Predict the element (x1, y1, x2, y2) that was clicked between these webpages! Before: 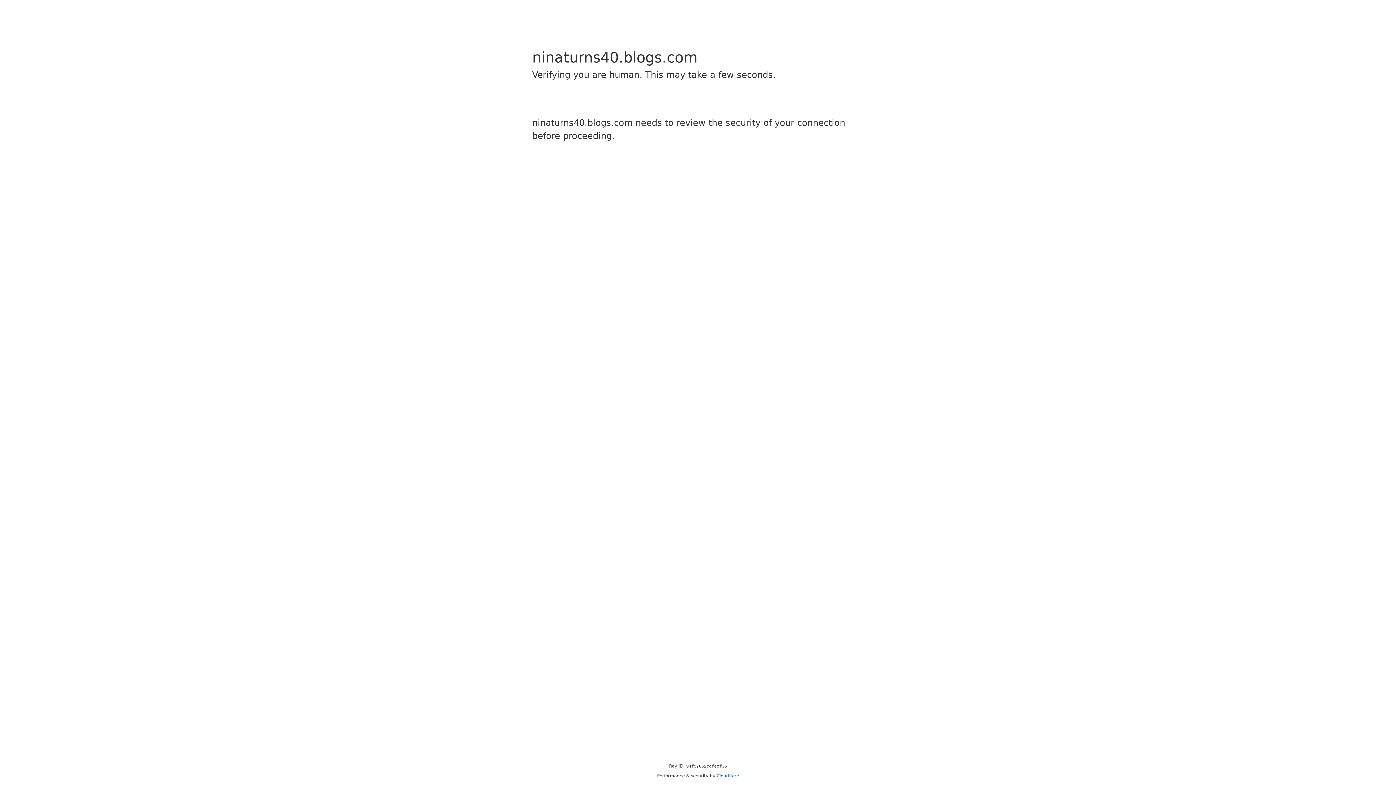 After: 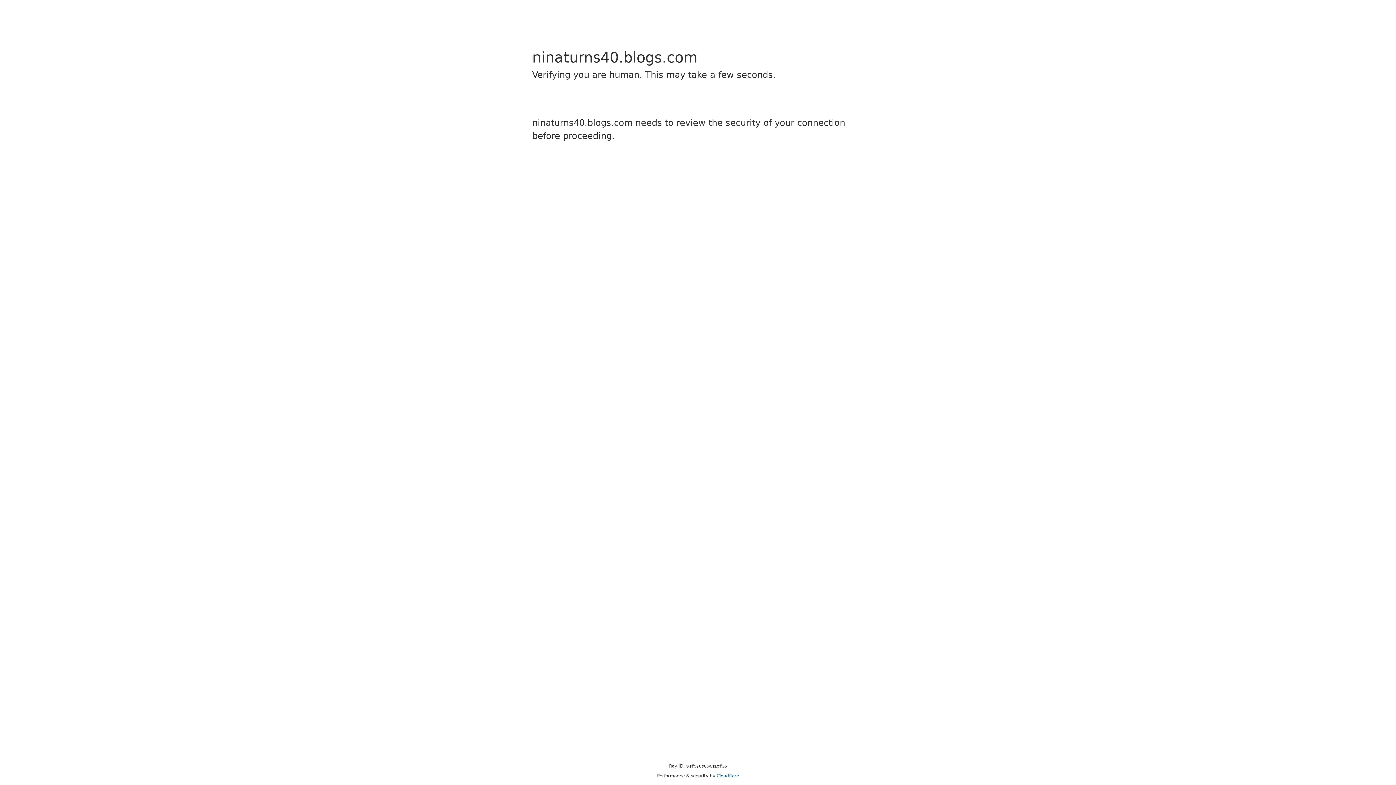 Action: label: Cloudflare bbox: (716, 773, 739, 778)